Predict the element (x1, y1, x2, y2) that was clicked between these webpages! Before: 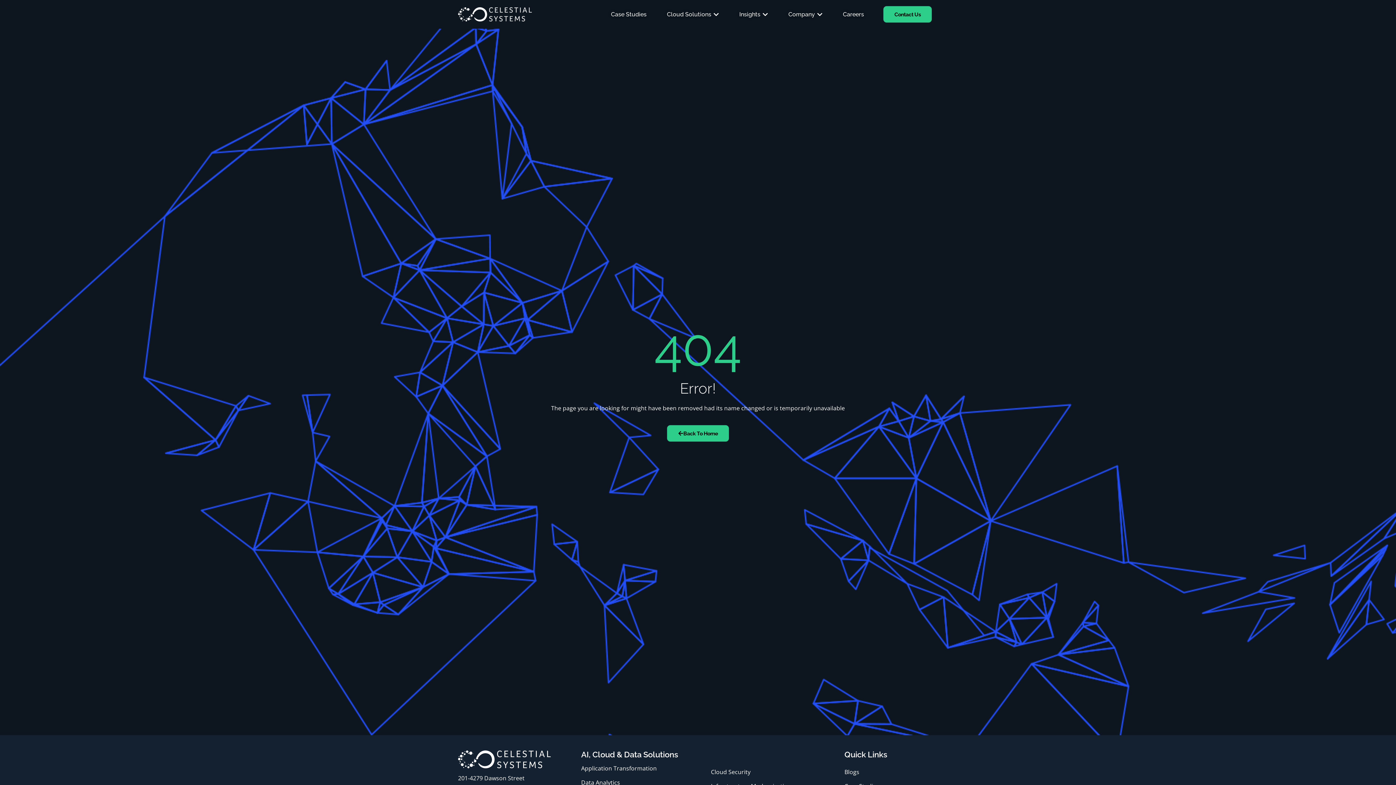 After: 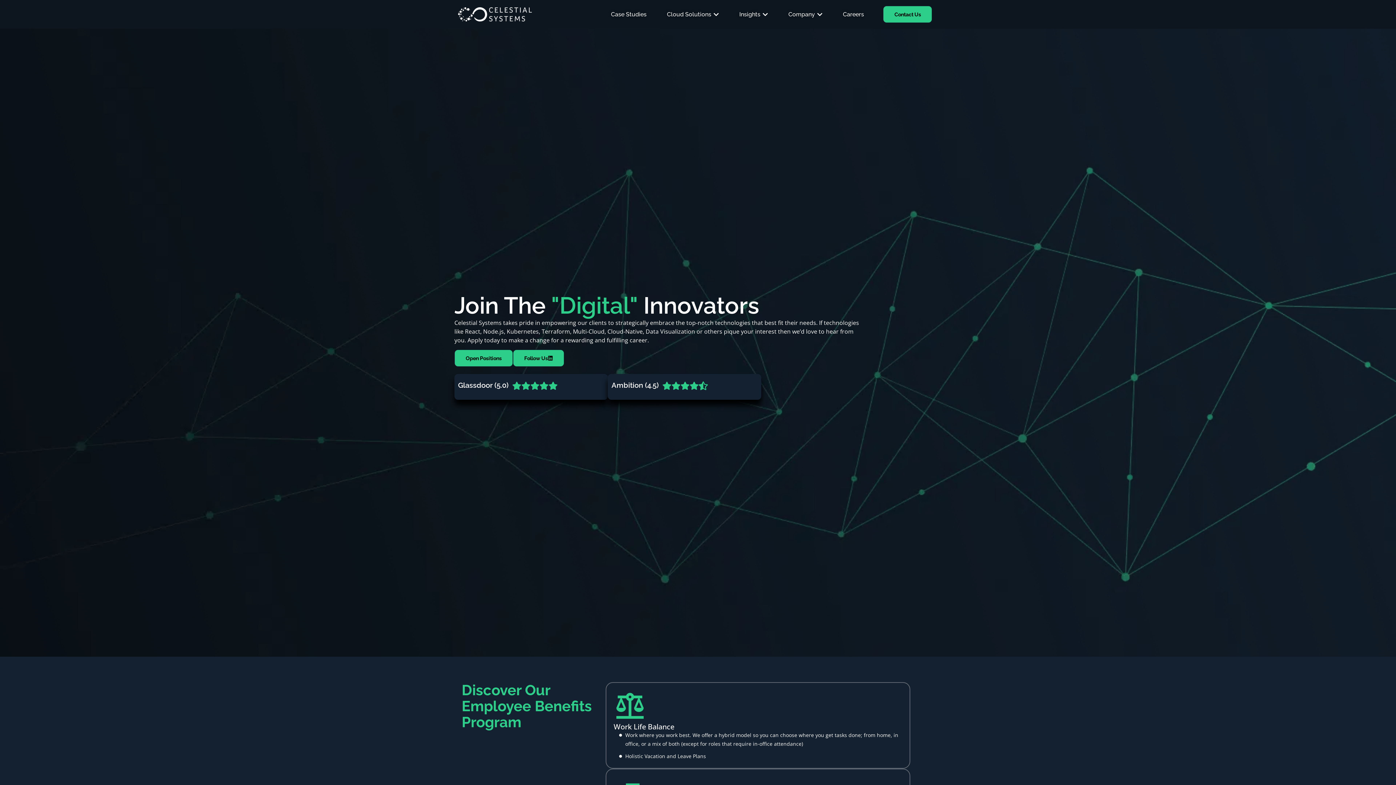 Action: label: Careers bbox: (843, 10, 864, 18)